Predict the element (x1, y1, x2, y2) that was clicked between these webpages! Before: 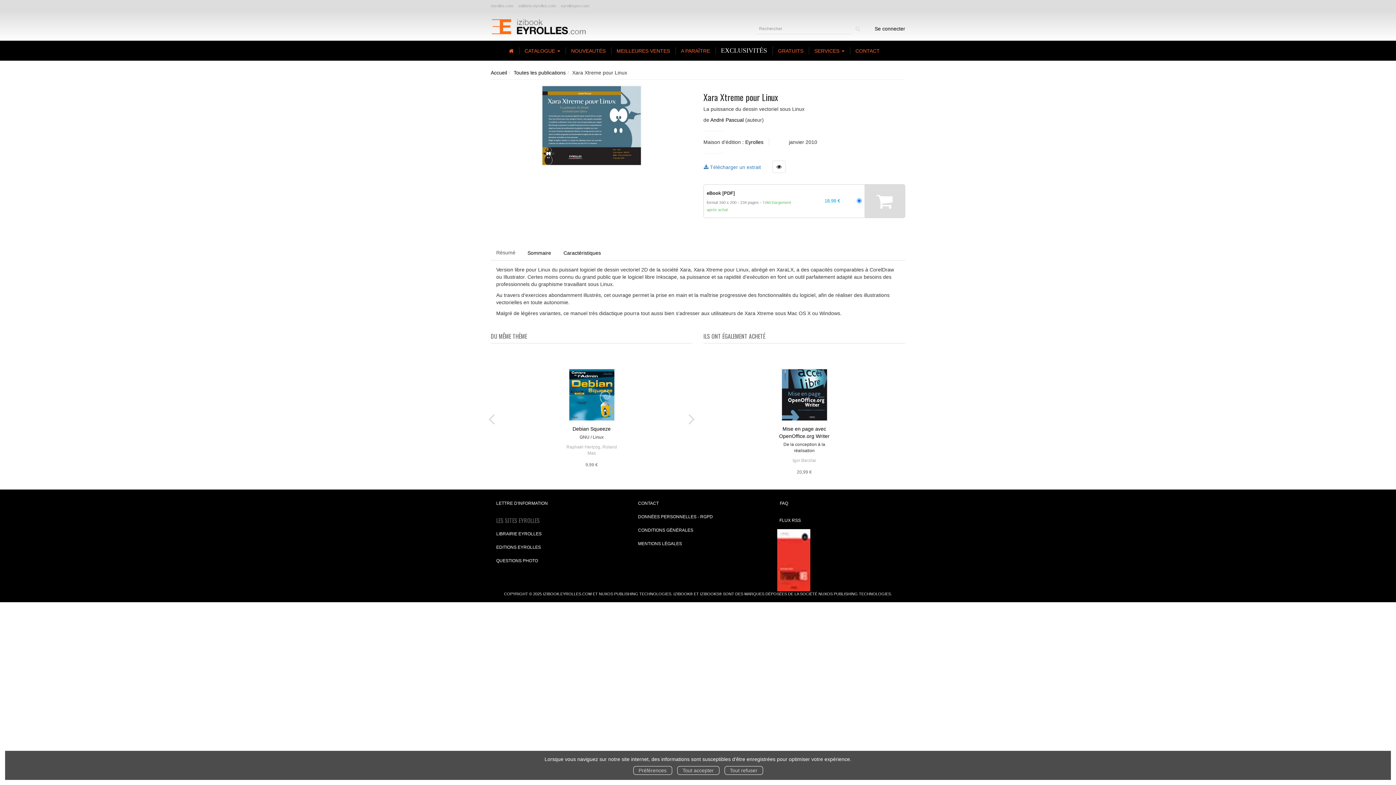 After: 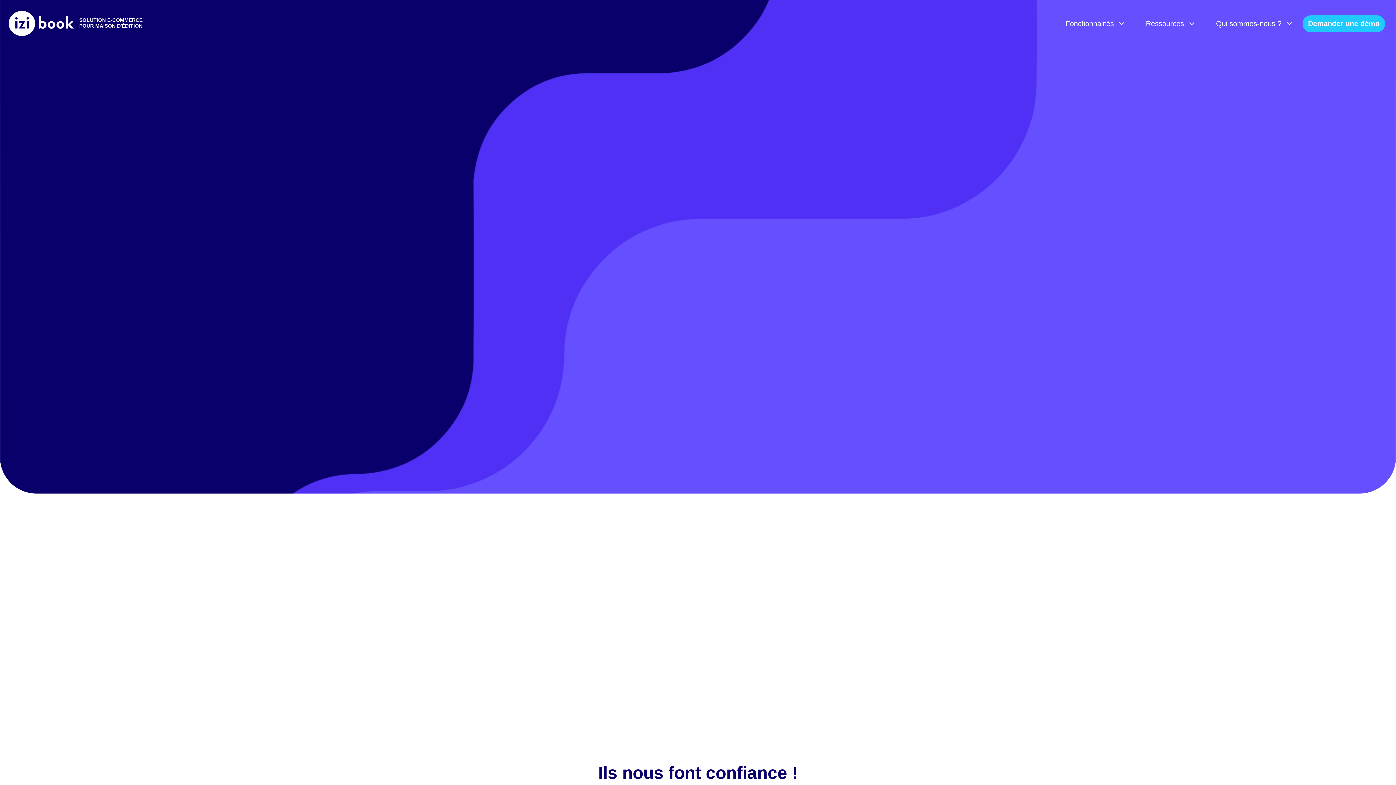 Action: label: IZIBOOK® bbox: (673, 591, 692, 596)